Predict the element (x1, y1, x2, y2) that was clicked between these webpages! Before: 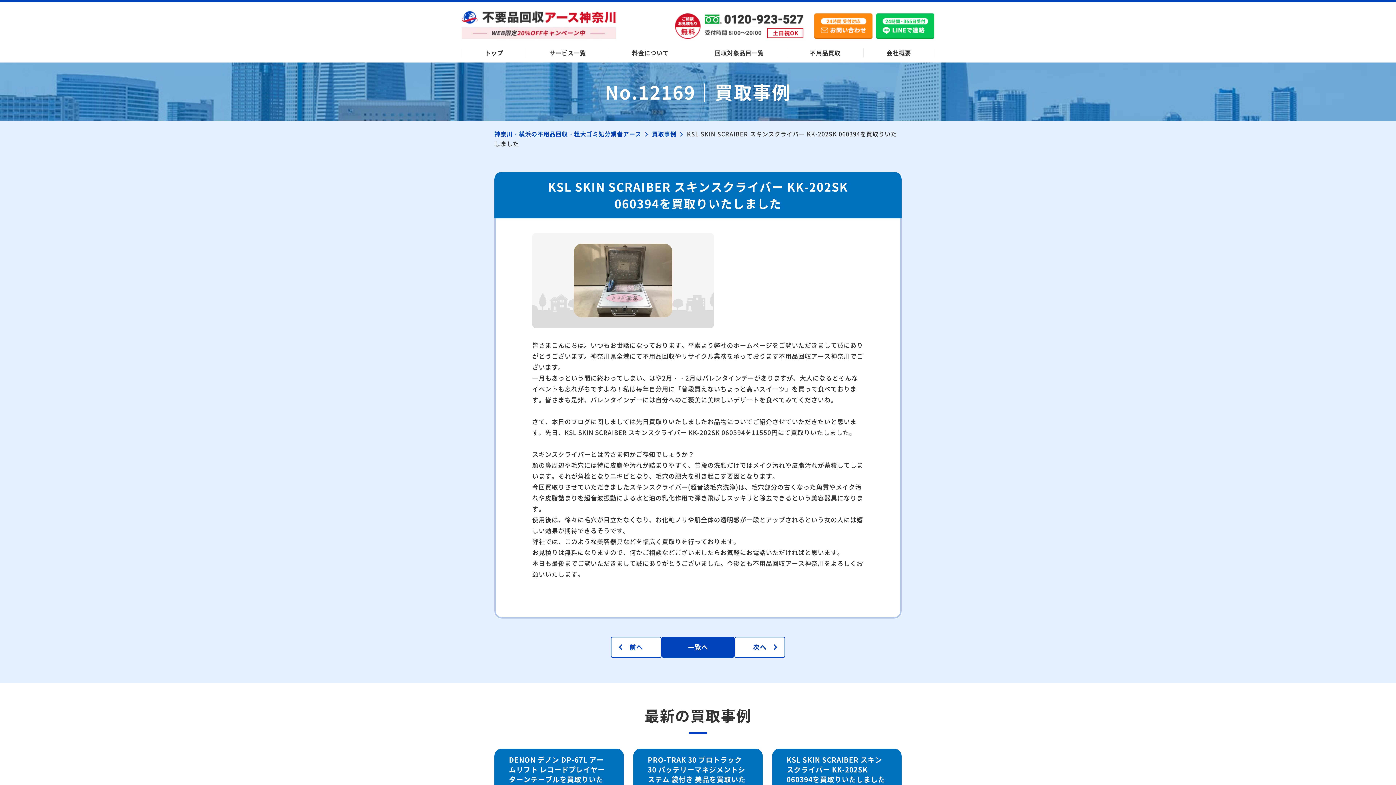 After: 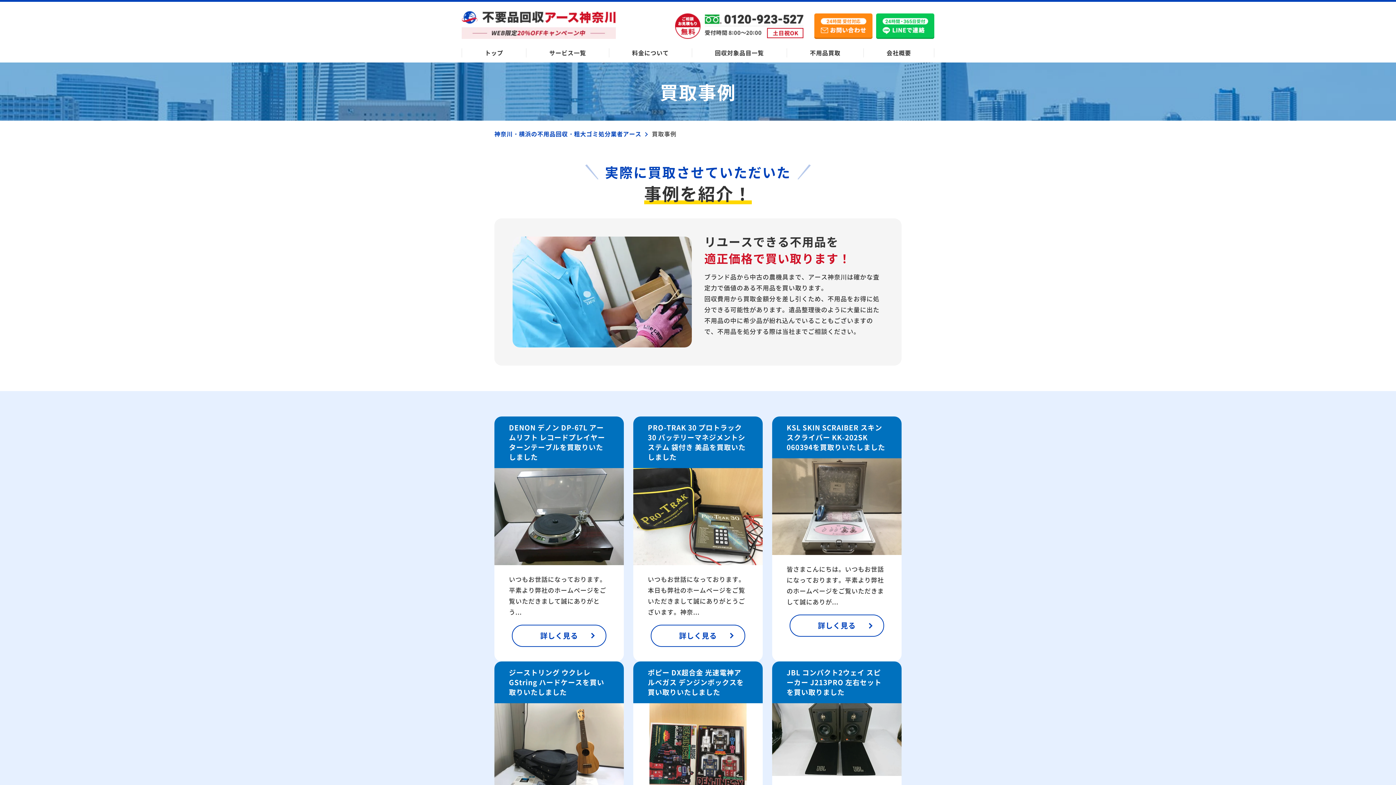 Action: bbox: (661, 637, 734, 658) label: 一覧へ